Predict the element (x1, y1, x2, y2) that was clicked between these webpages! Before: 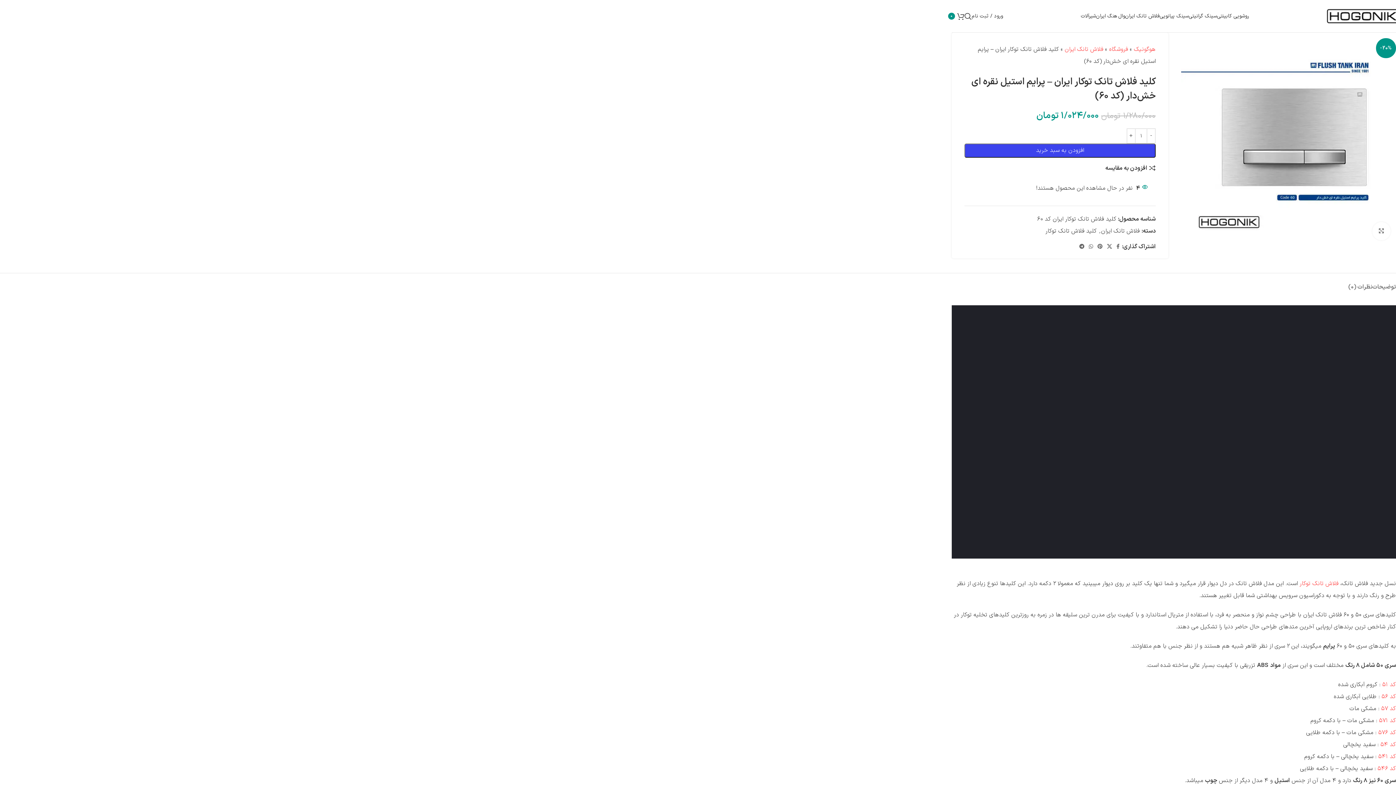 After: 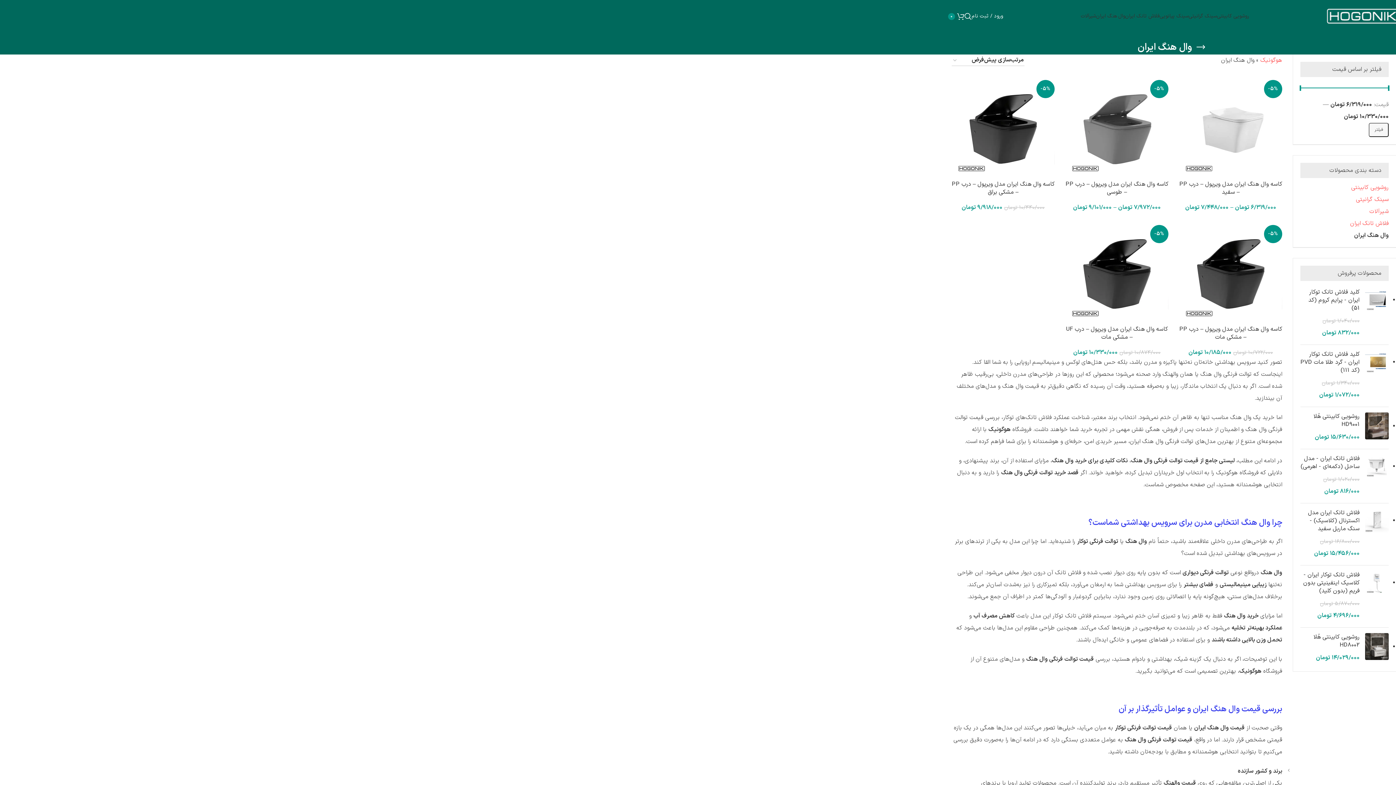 Action: label: وال هنگ ایران bbox: (1096, 8, 1125, 23)